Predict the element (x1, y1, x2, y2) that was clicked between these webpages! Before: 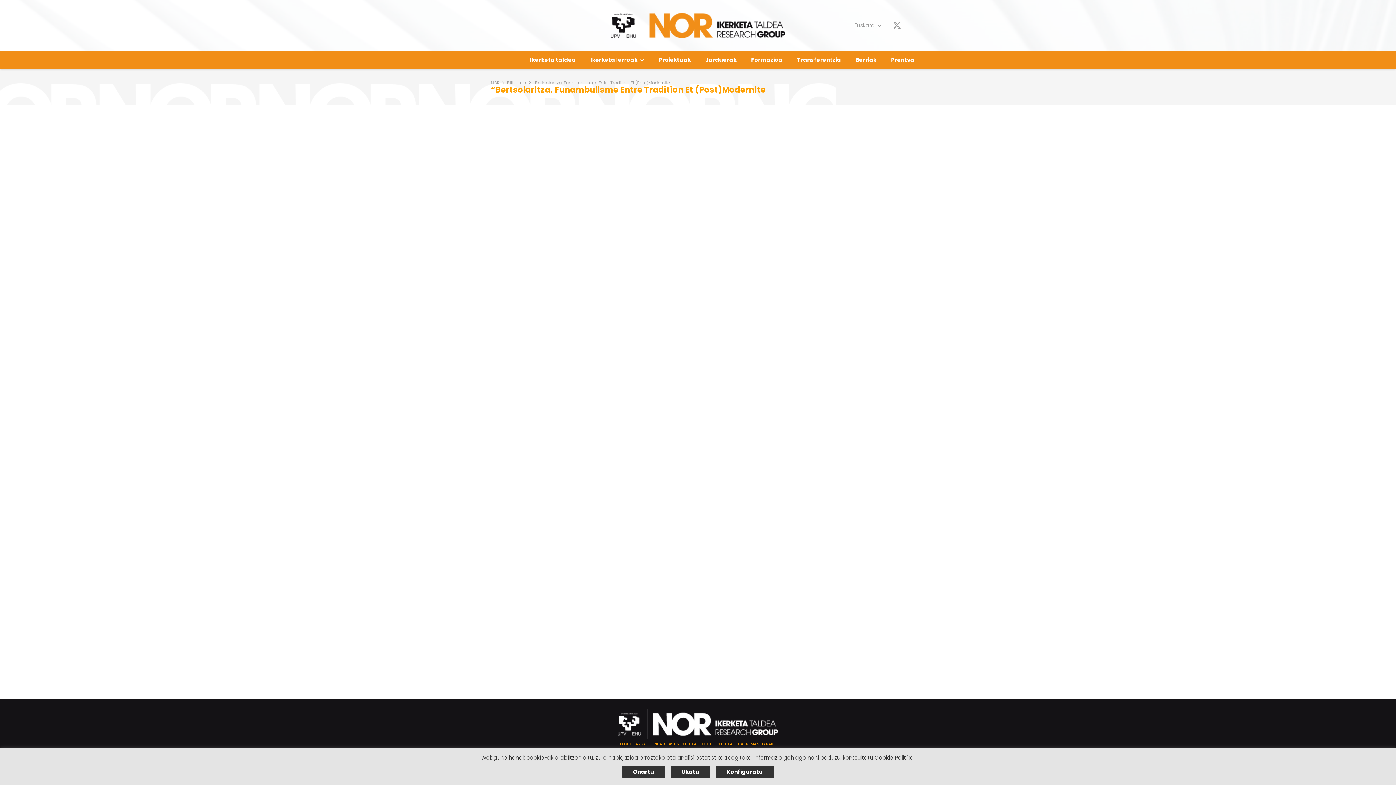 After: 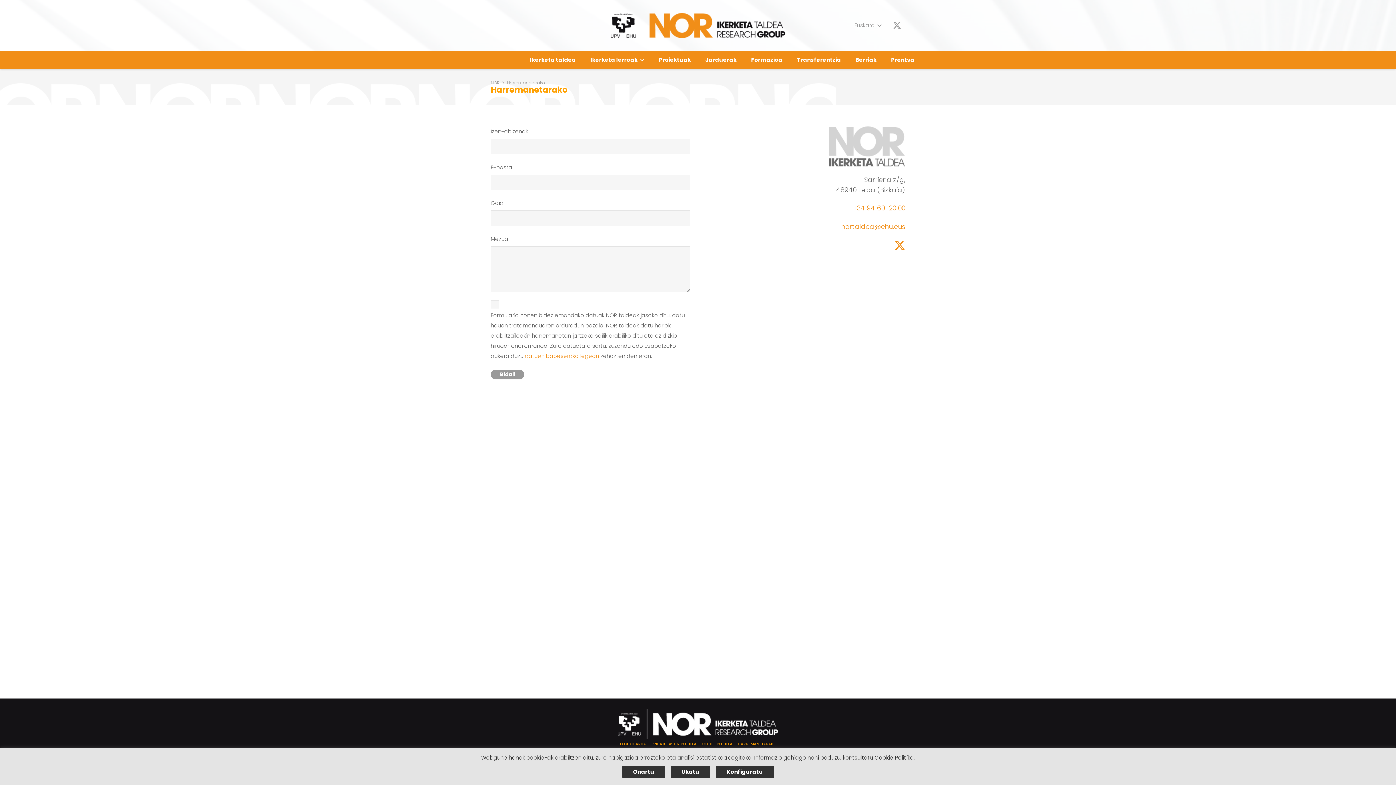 Action: bbox: (738, 741, 776, 747) label: HARREMANETARAKO